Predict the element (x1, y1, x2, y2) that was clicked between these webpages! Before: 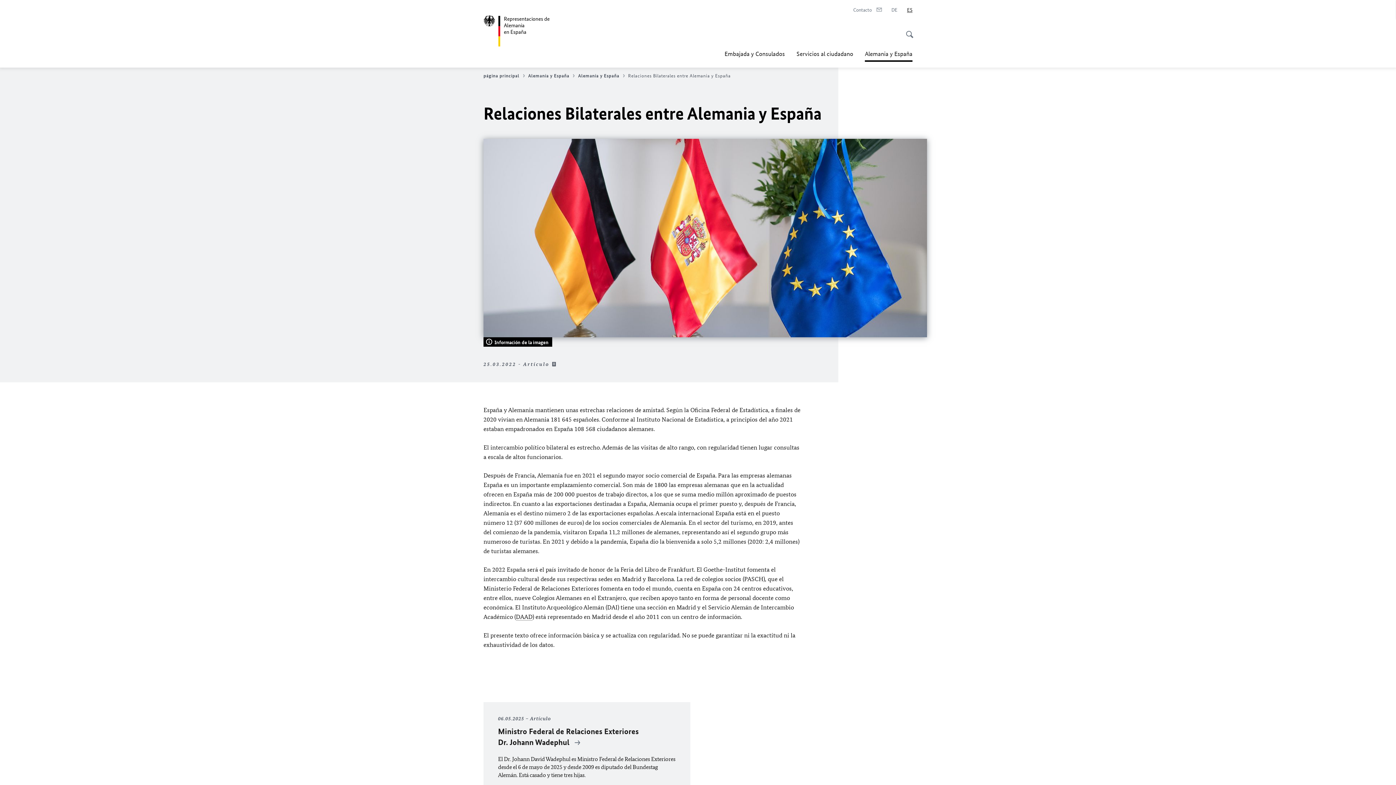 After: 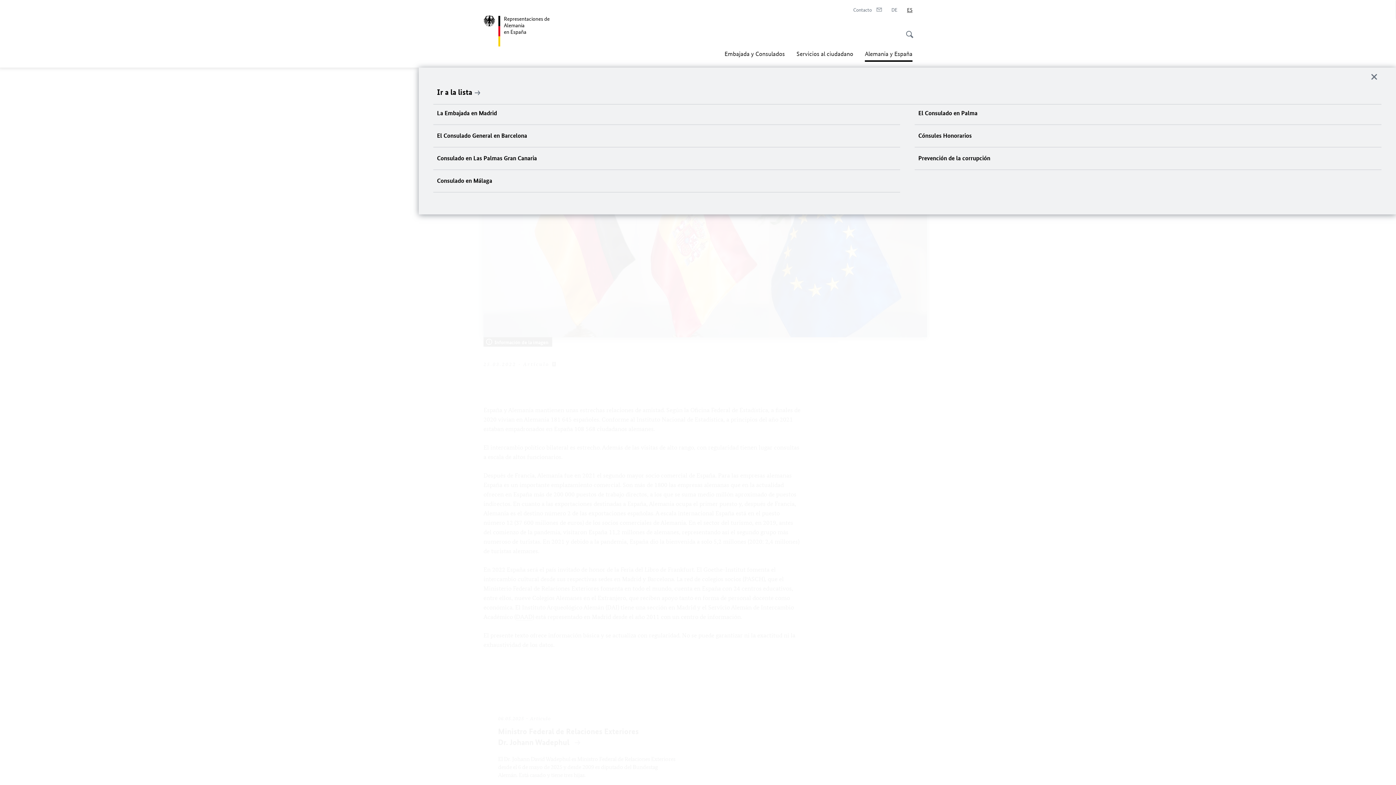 Action: label: Embajada y Consulados bbox: (724, 45, 785, 61)